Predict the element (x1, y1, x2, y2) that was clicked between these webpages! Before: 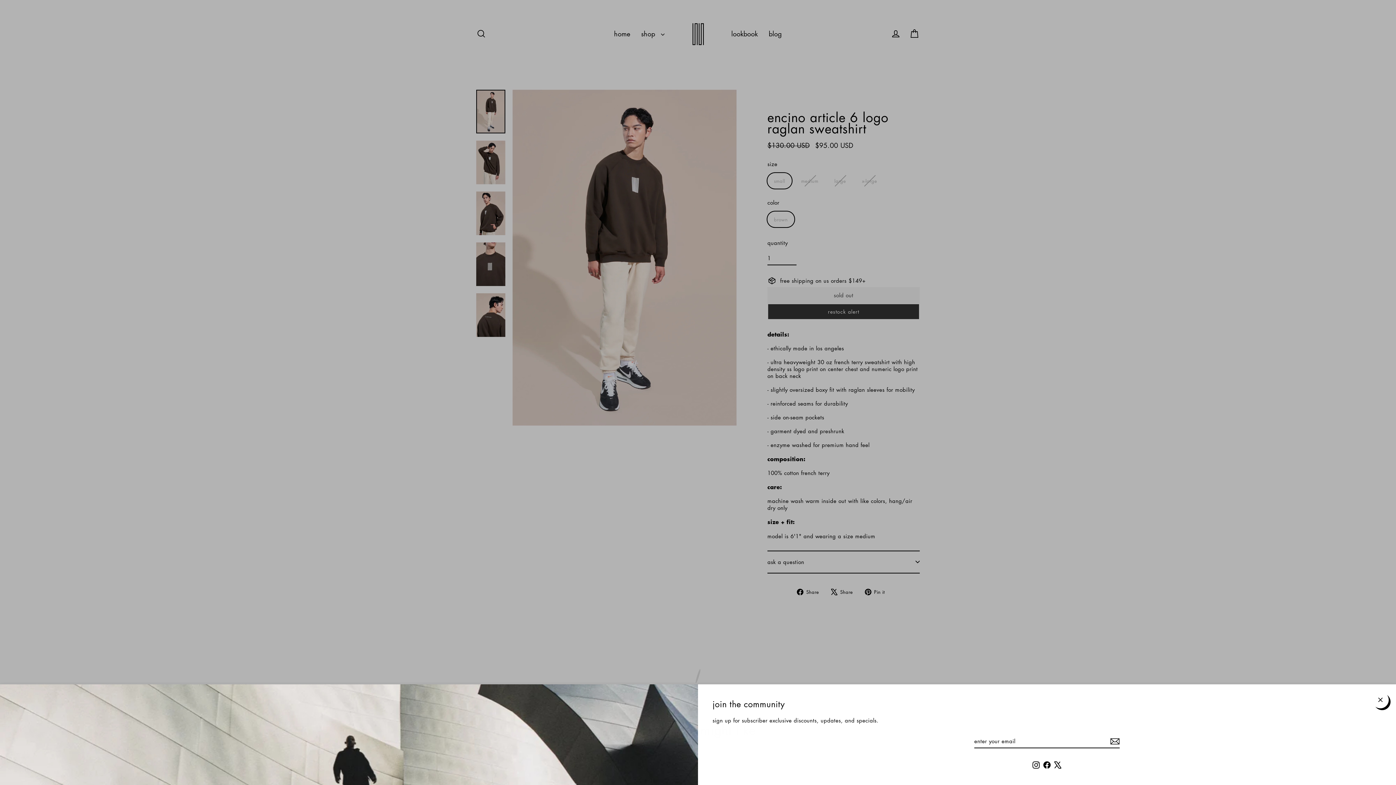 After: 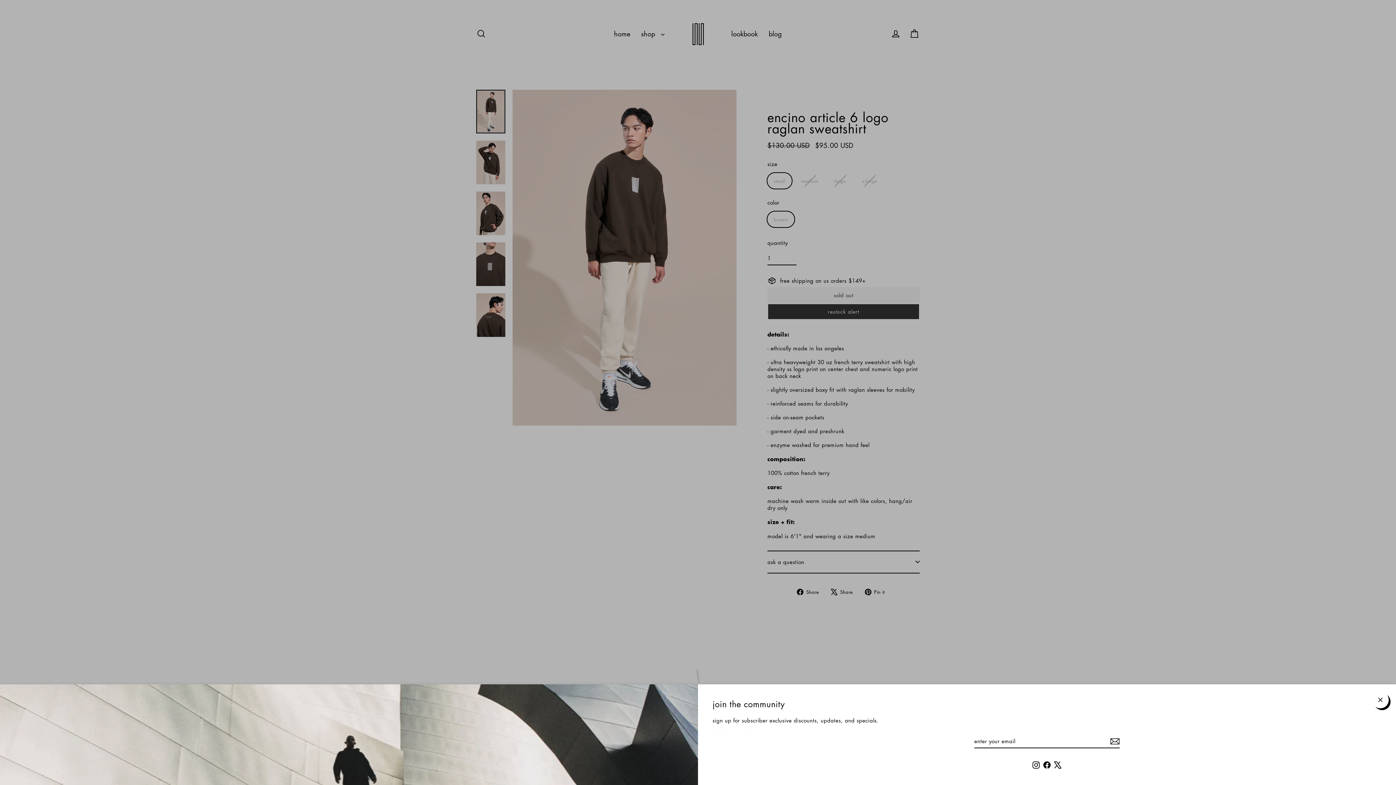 Action: bbox: (1108, 735, 1120, 748)